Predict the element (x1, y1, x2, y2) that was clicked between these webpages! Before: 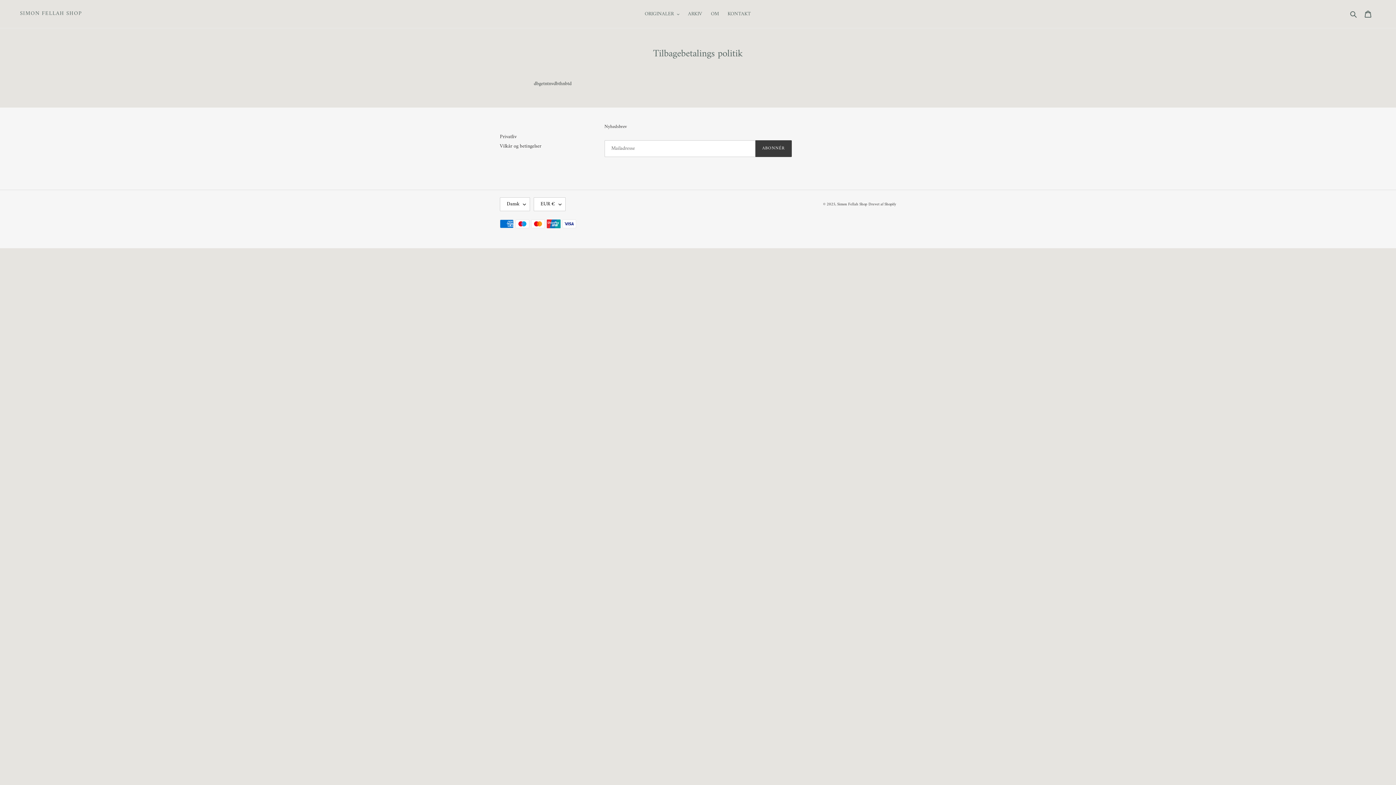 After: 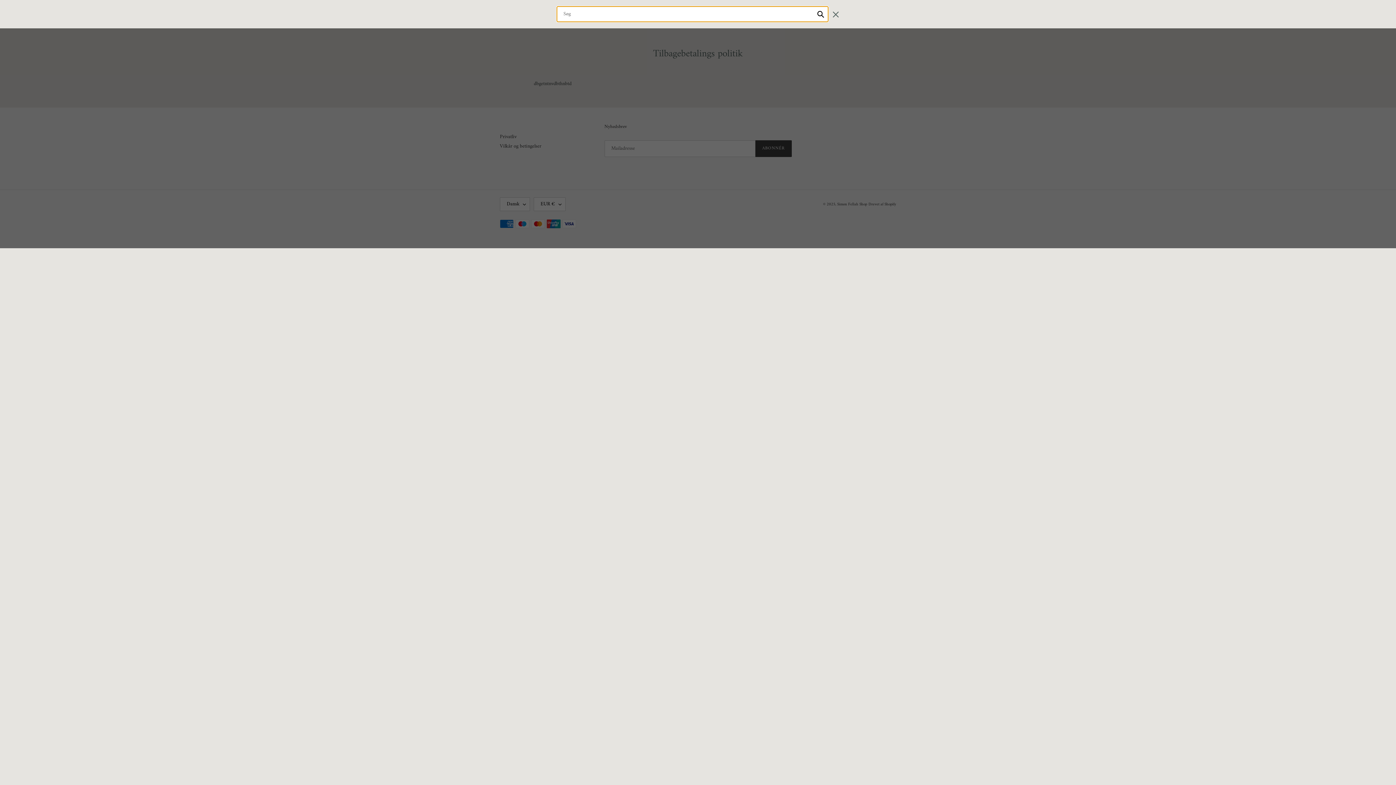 Action: label: Søg bbox: (1348, 9, 1360, 18)